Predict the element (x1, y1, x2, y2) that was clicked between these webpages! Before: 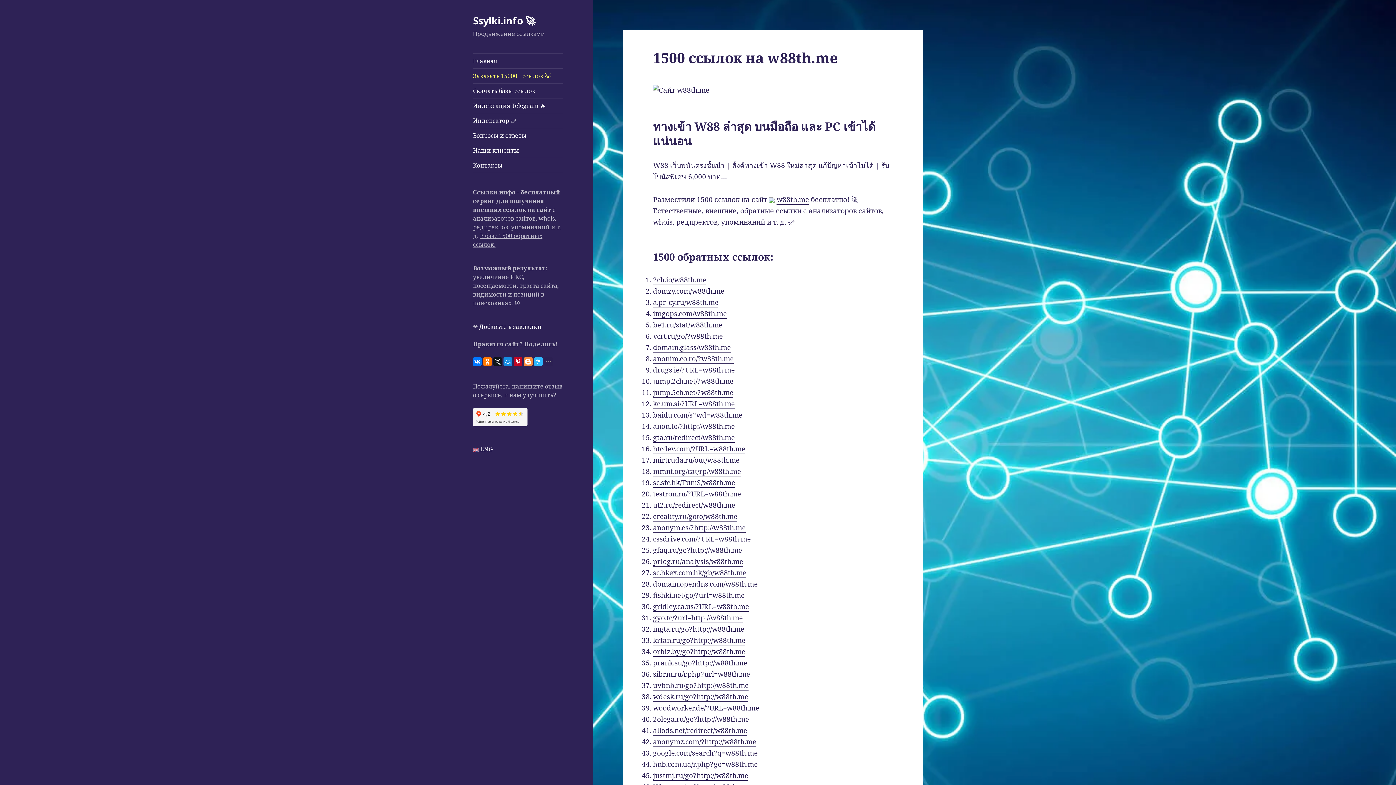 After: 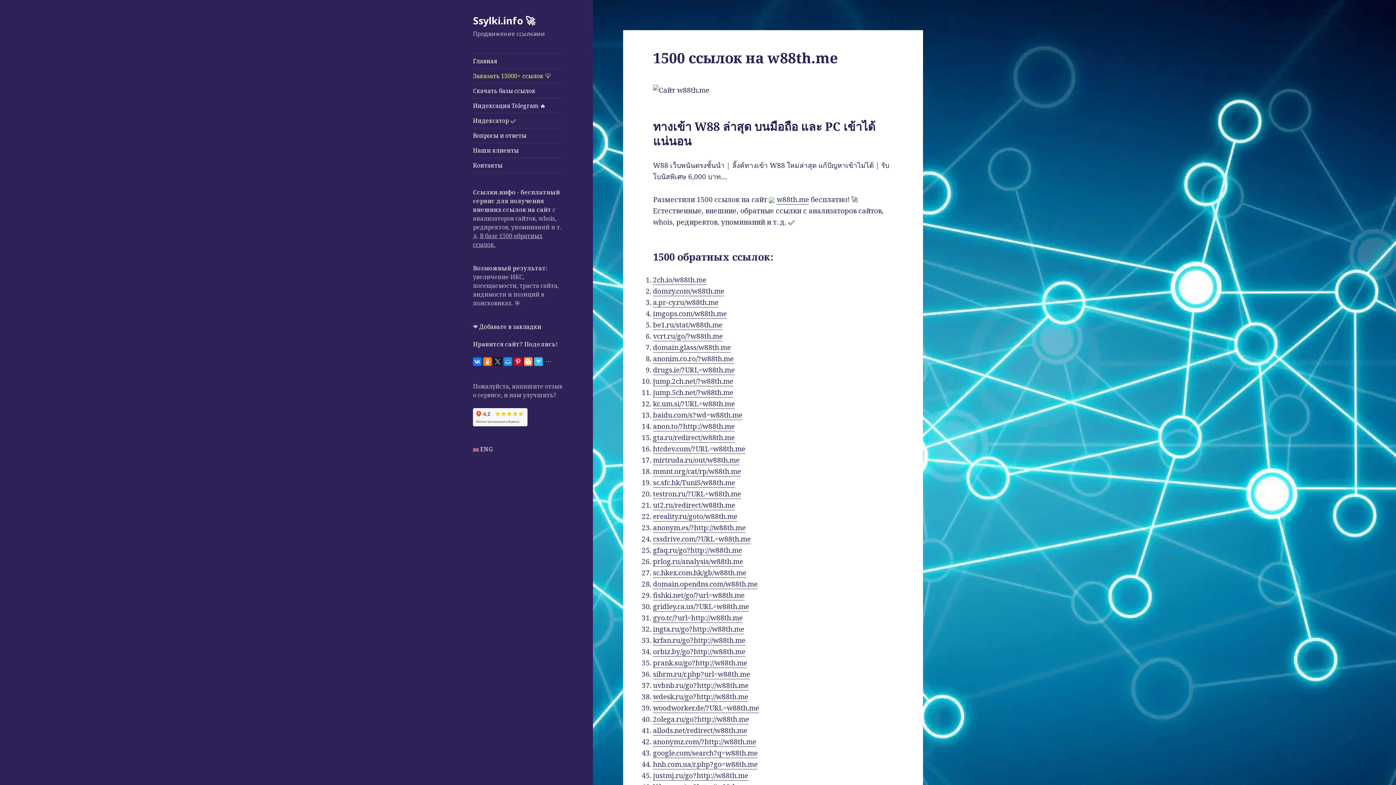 Action: bbox: (493, 357, 502, 366)